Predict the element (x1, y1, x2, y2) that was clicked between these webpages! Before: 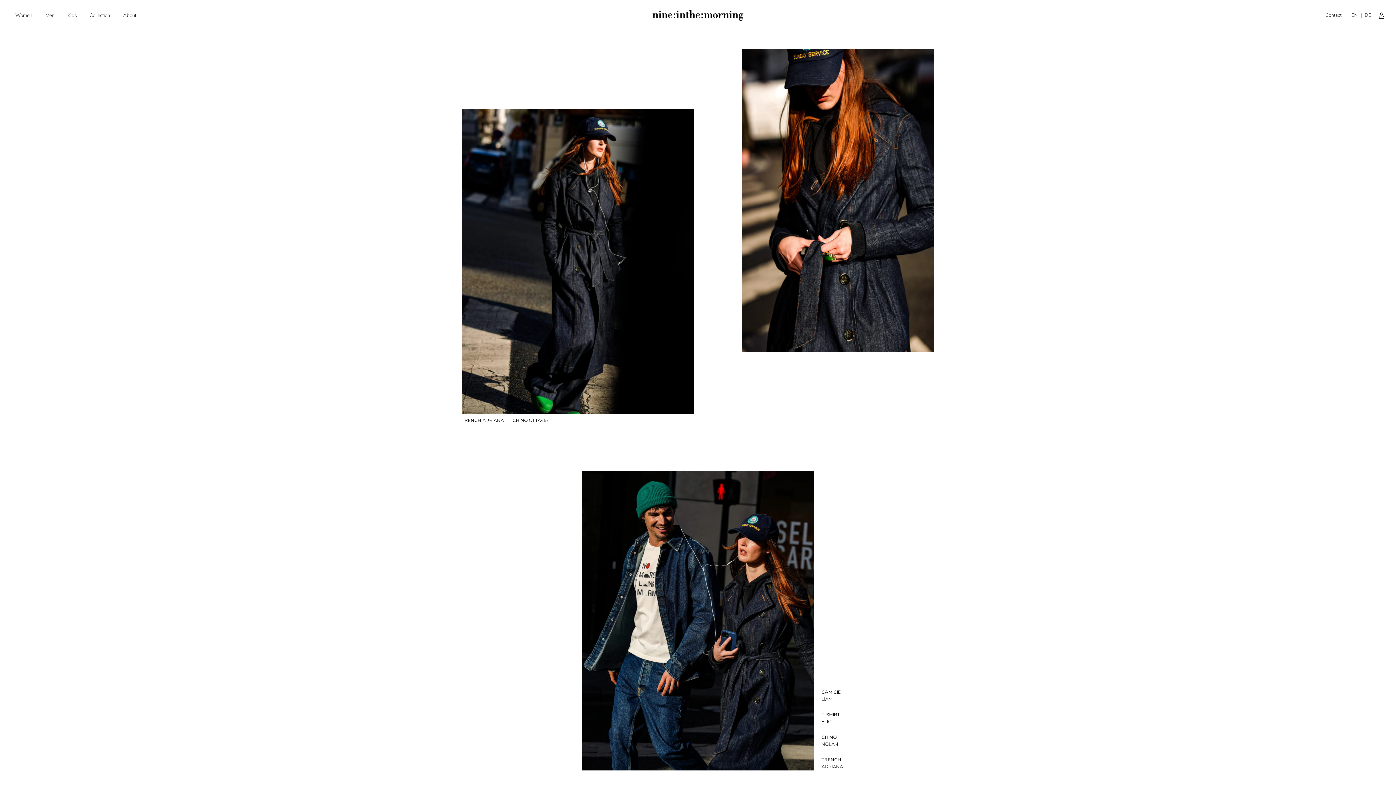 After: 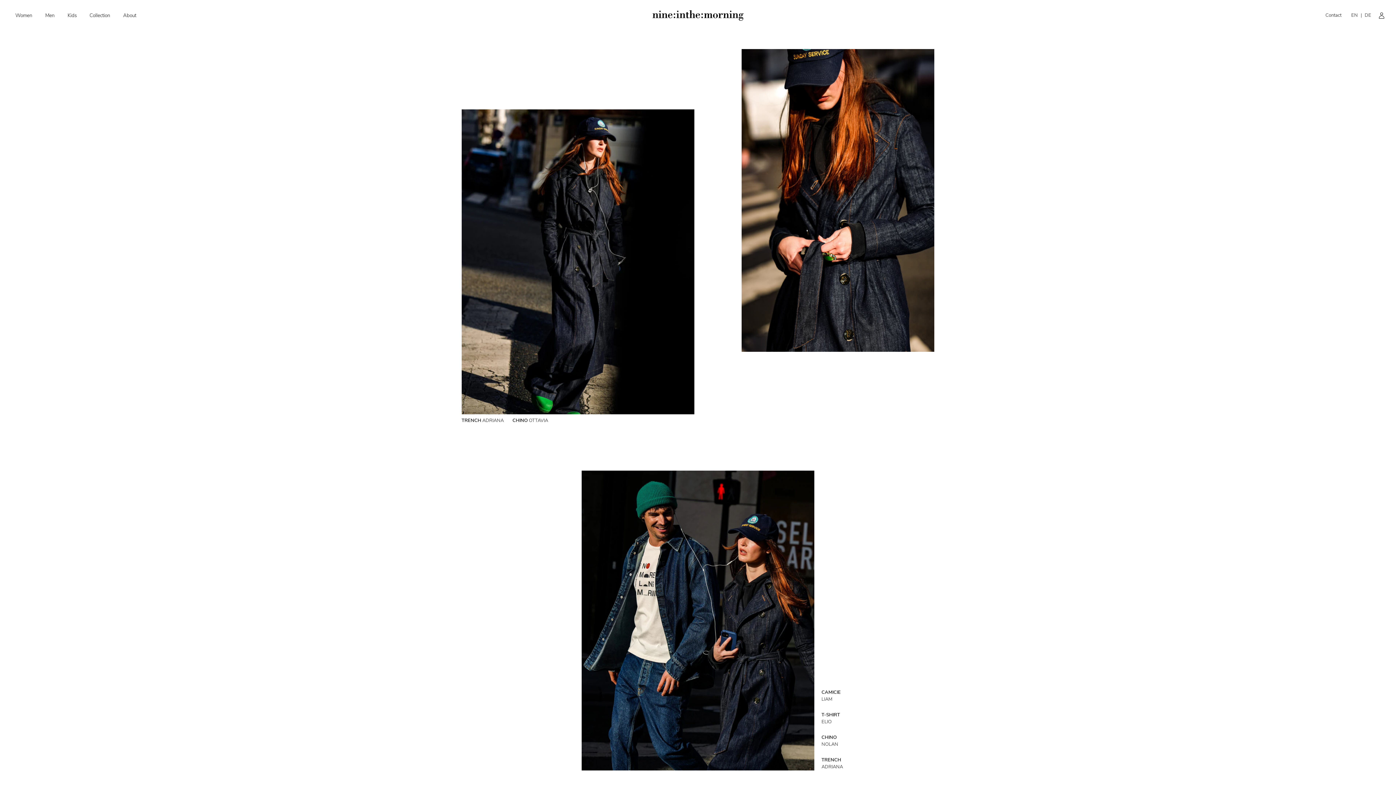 Action: bbox: (821, 764, 843, 770) label: ADRIANA